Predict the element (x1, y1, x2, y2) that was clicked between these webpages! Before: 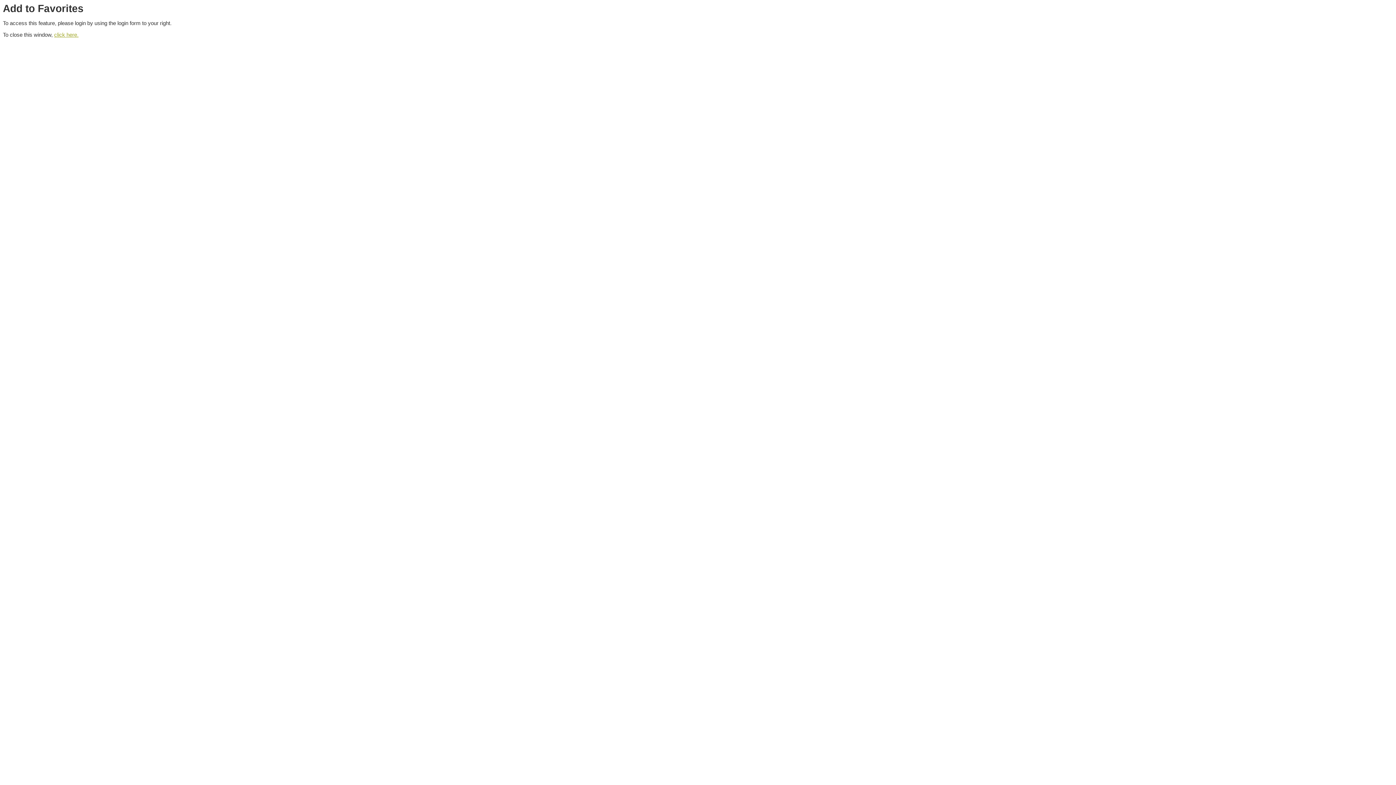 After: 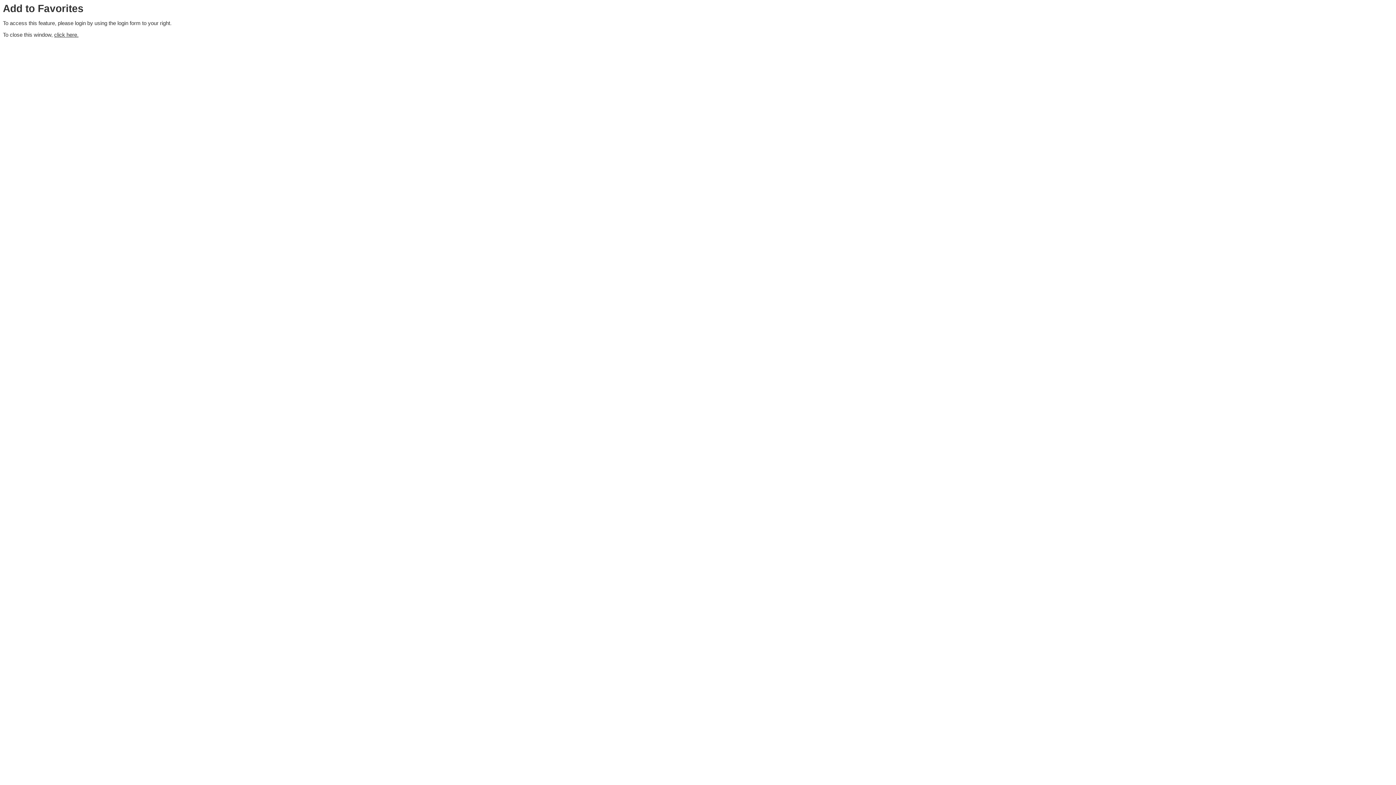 Action: label: click here. bbox: (54, 31, 78, 37)